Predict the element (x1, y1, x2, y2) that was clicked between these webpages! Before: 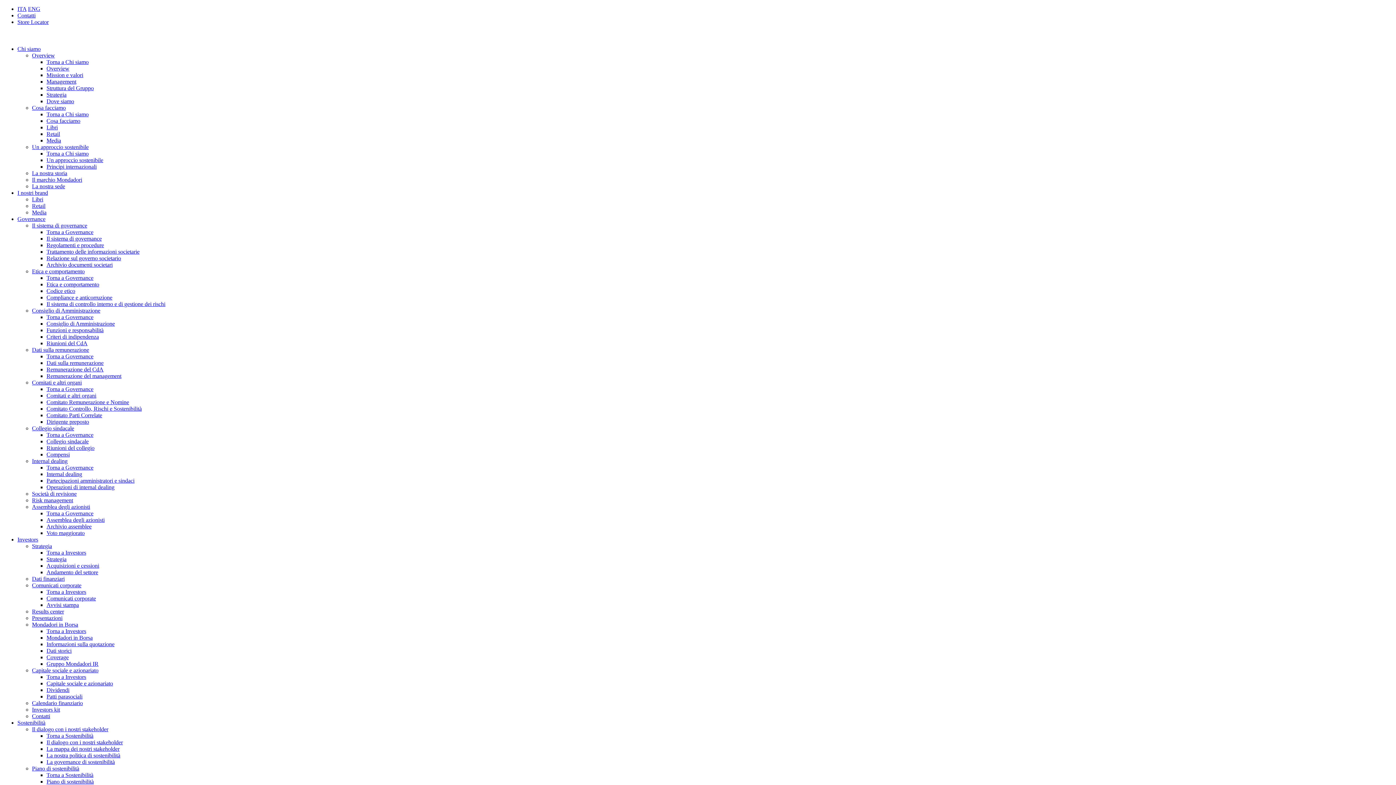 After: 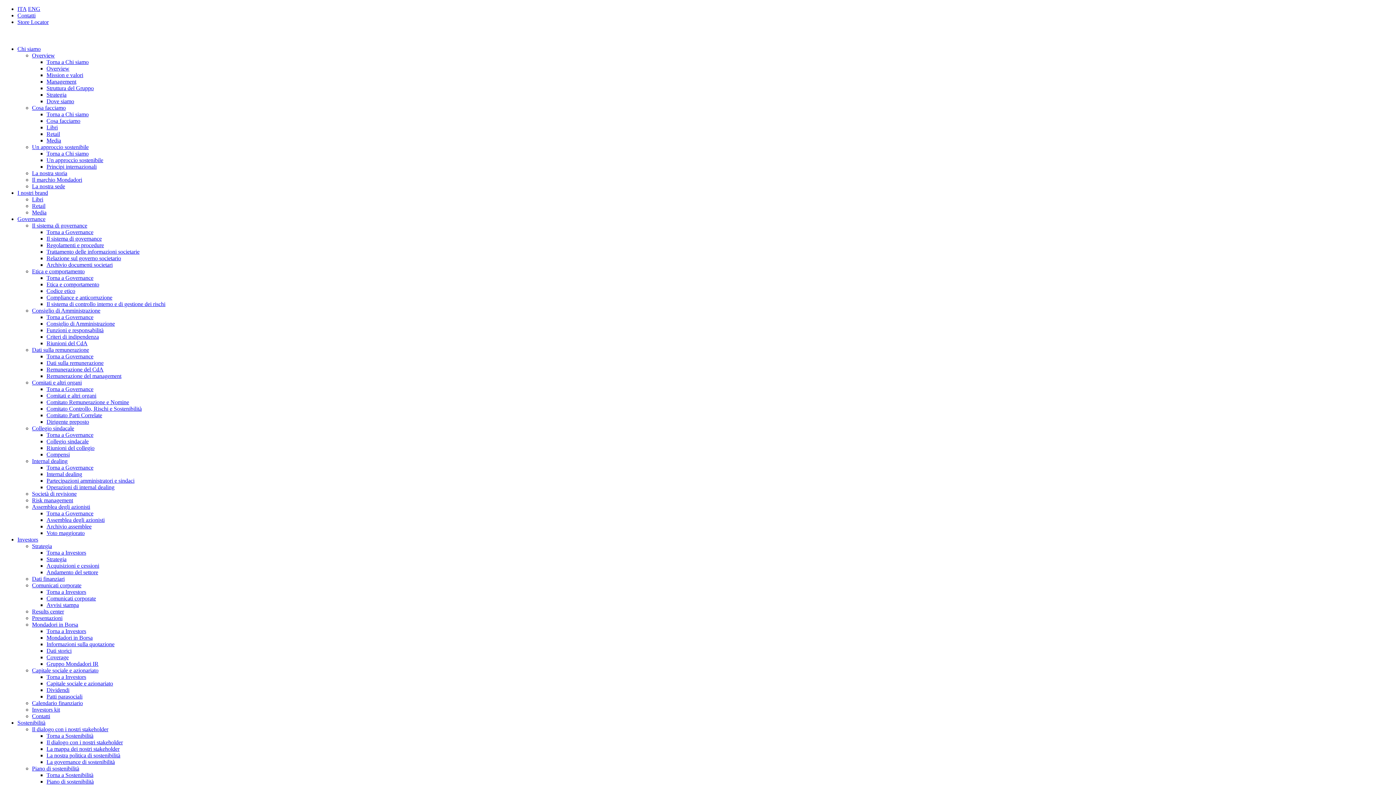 Action: bbox: (46, 595, 96, 601) label: Comunicati corporate